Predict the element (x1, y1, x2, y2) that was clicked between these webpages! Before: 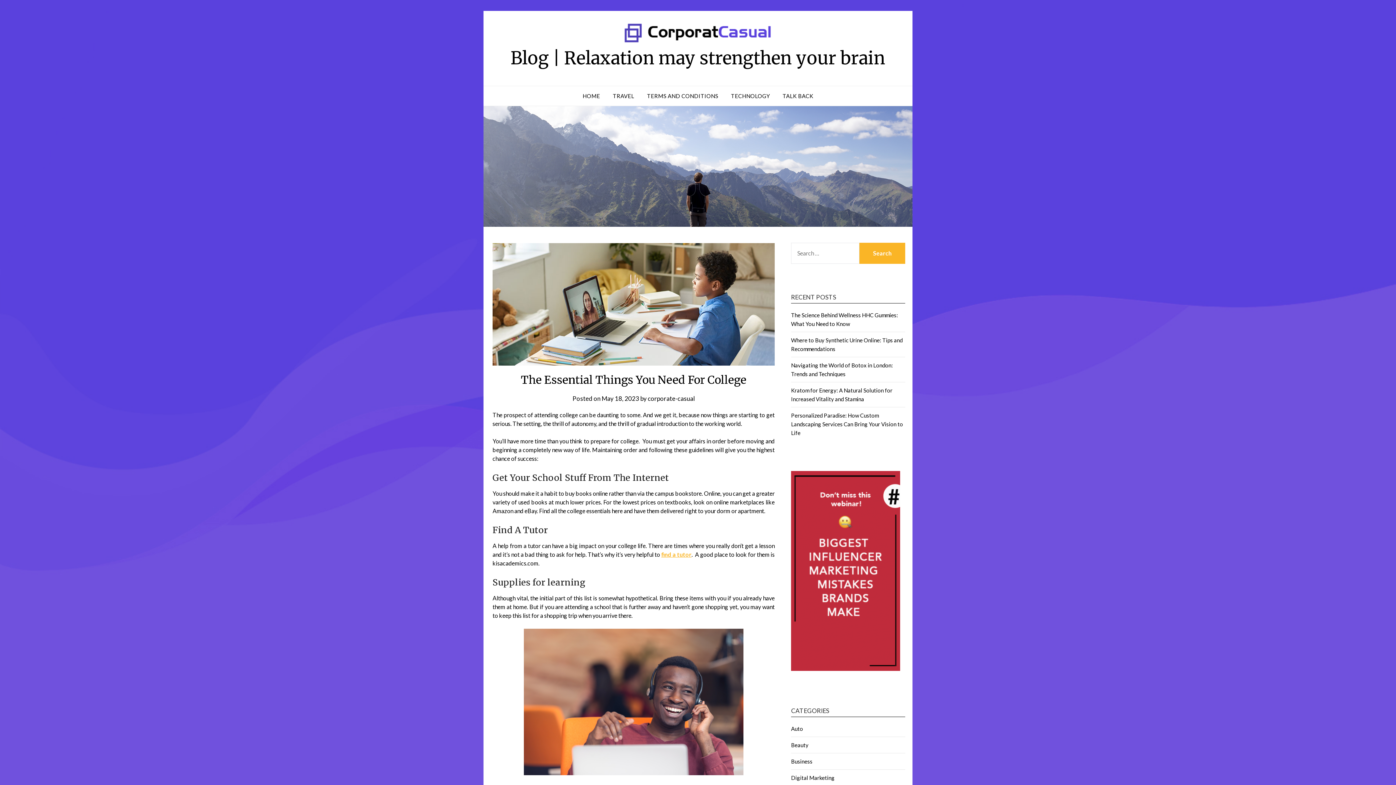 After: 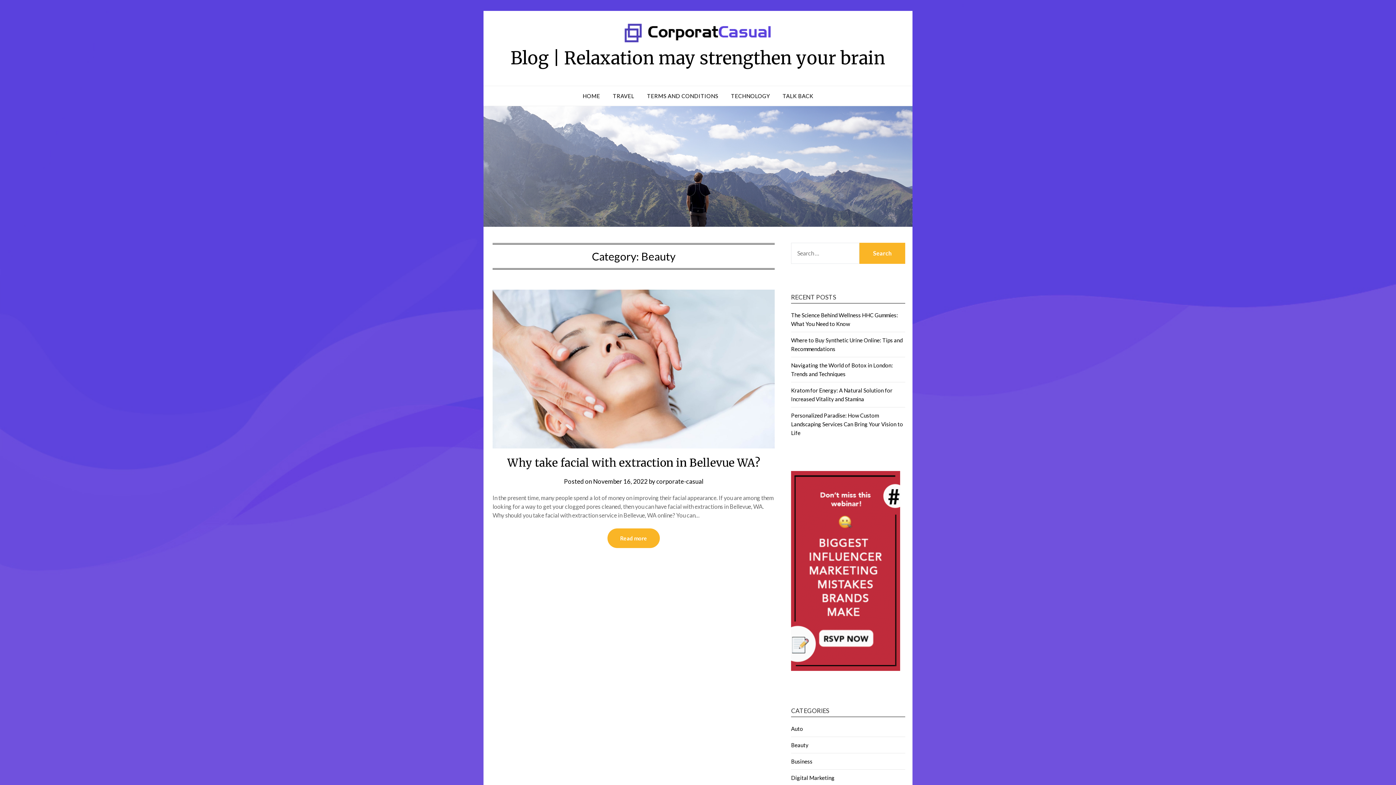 Action: label: Beauty bbox: (791, 742, 808, 748)